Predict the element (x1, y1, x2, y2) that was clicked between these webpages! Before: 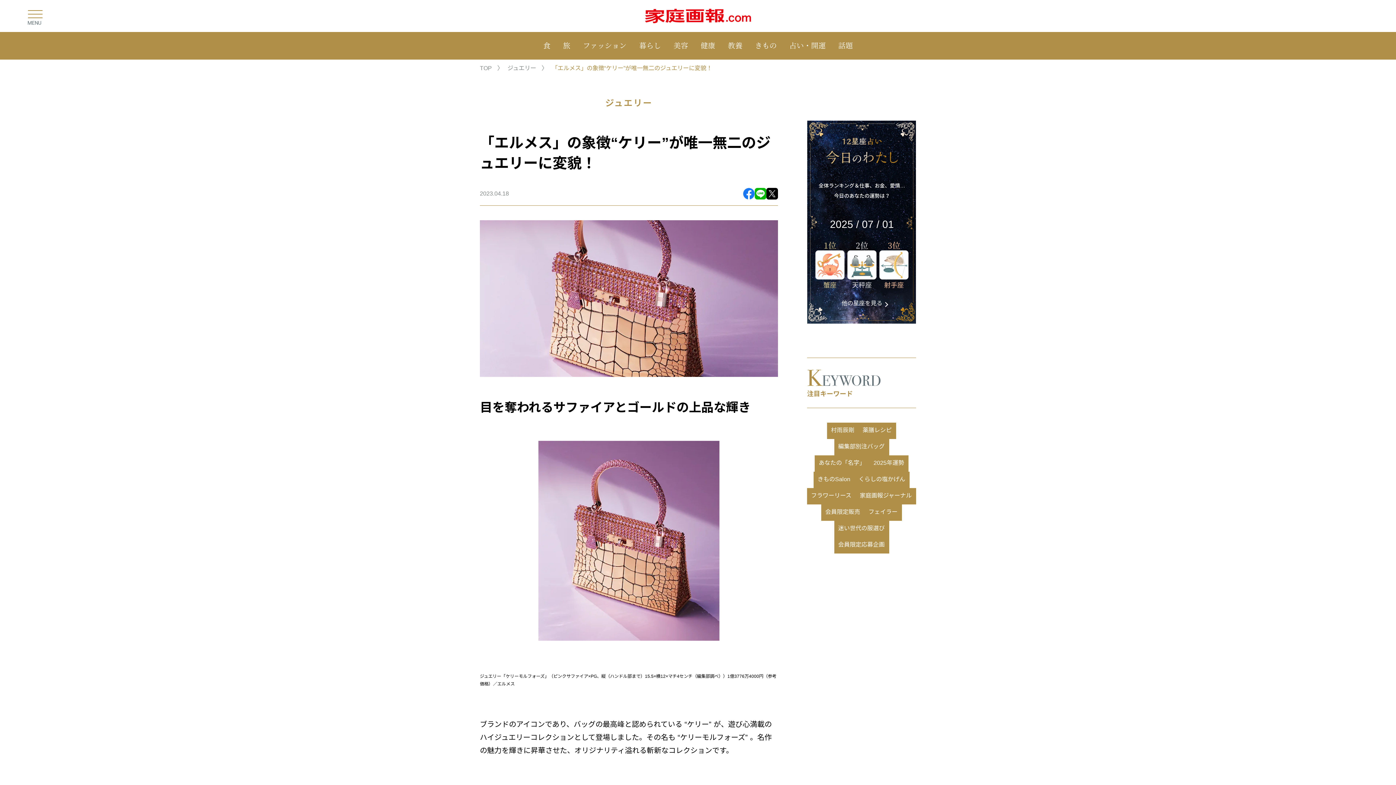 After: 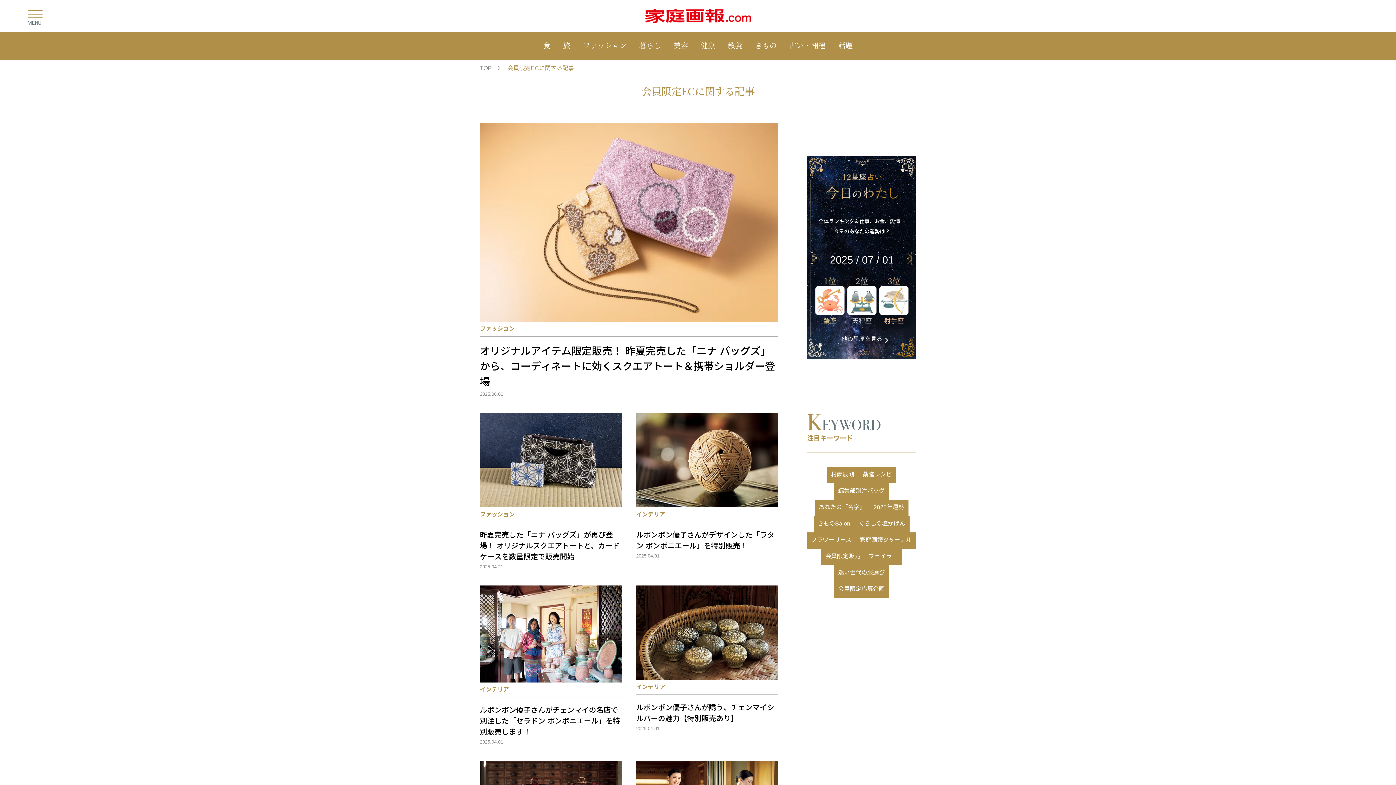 Action: label: 会員限定販売 bbox: (821, 504, 864, 521)